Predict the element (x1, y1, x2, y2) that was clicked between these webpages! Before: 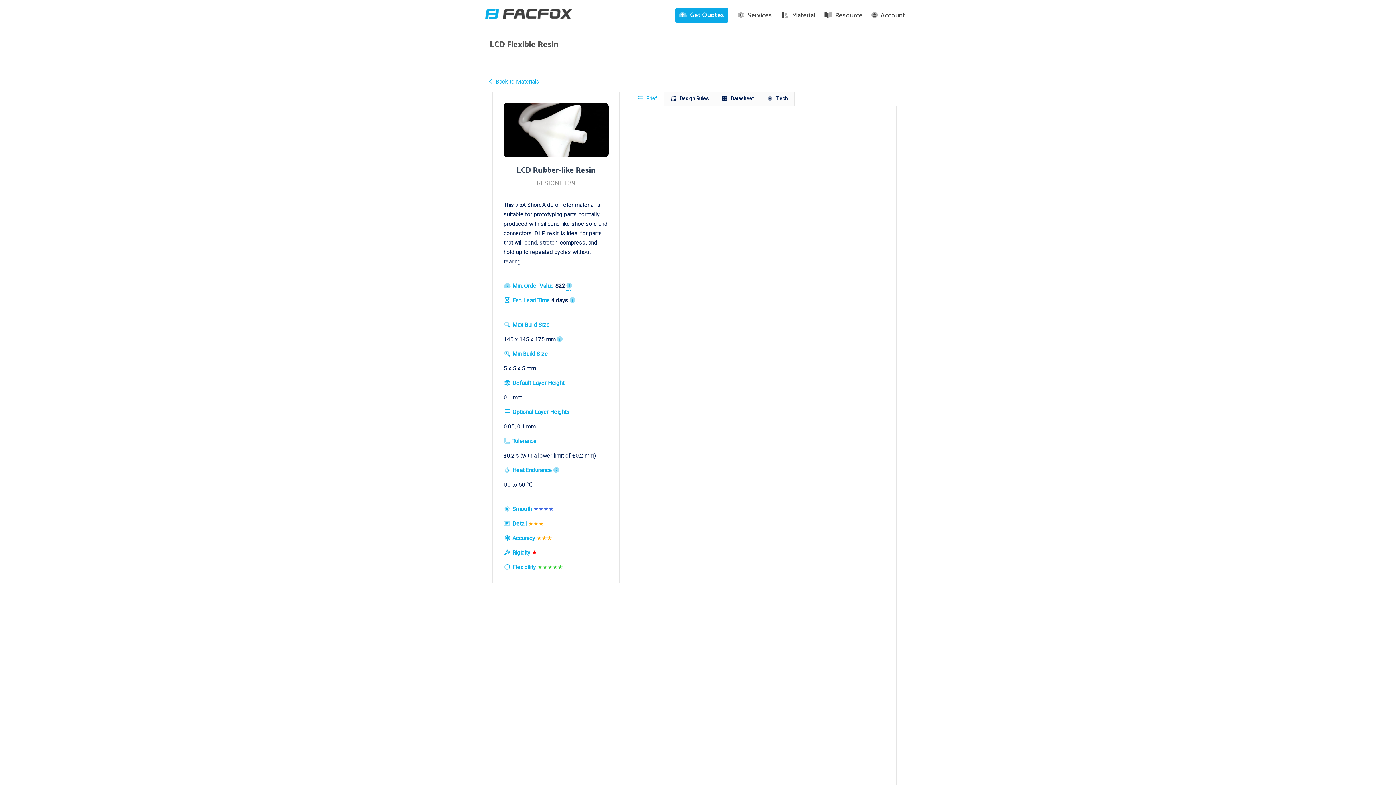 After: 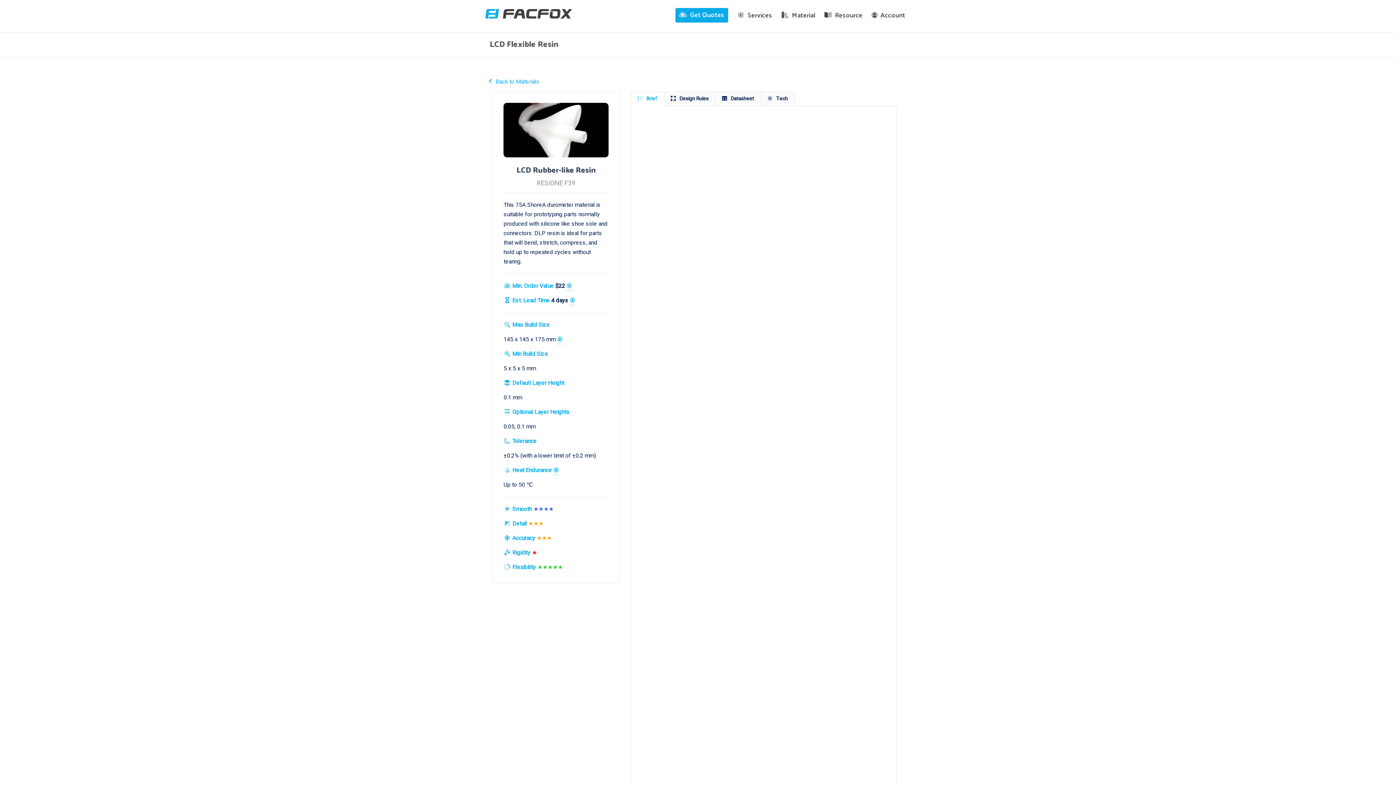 Action: bbox: (566, 281, 572, 290)